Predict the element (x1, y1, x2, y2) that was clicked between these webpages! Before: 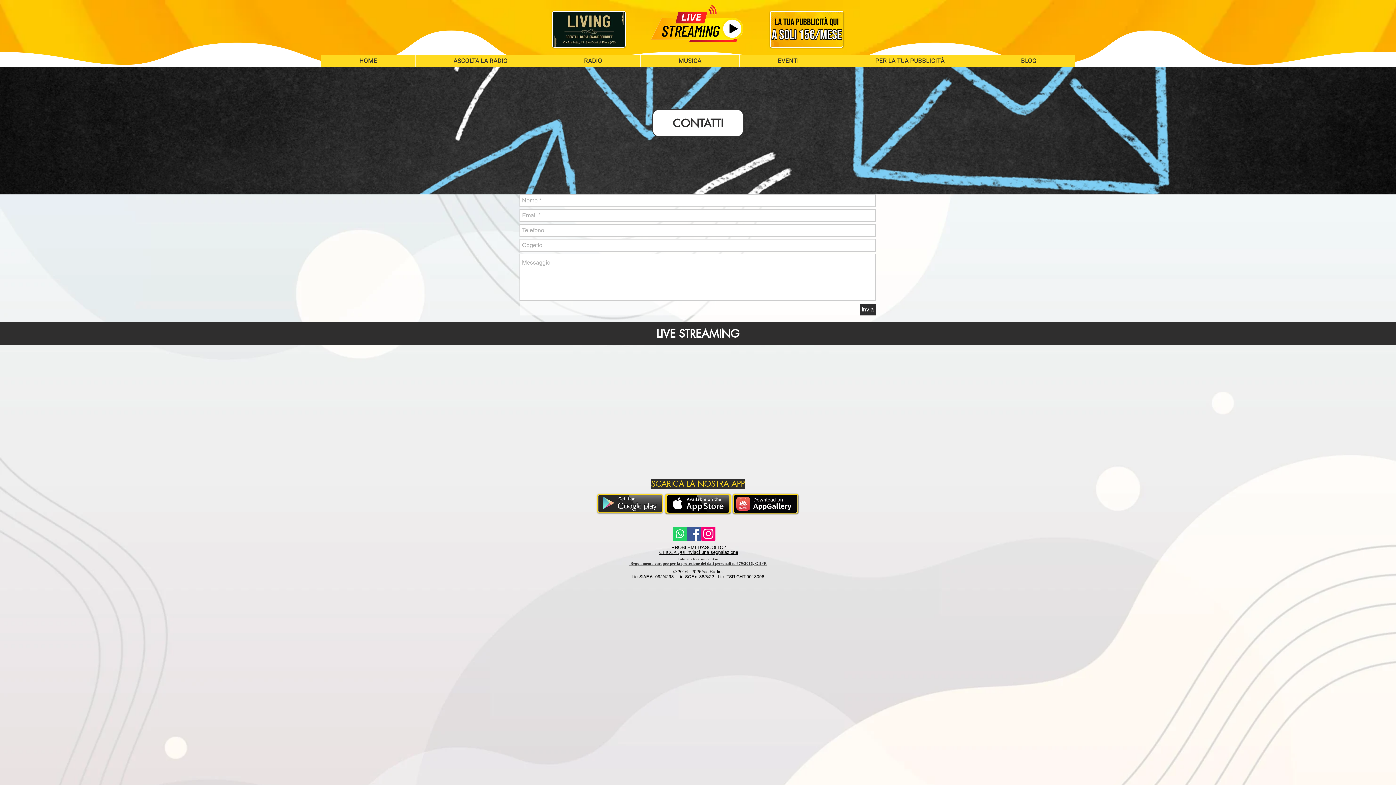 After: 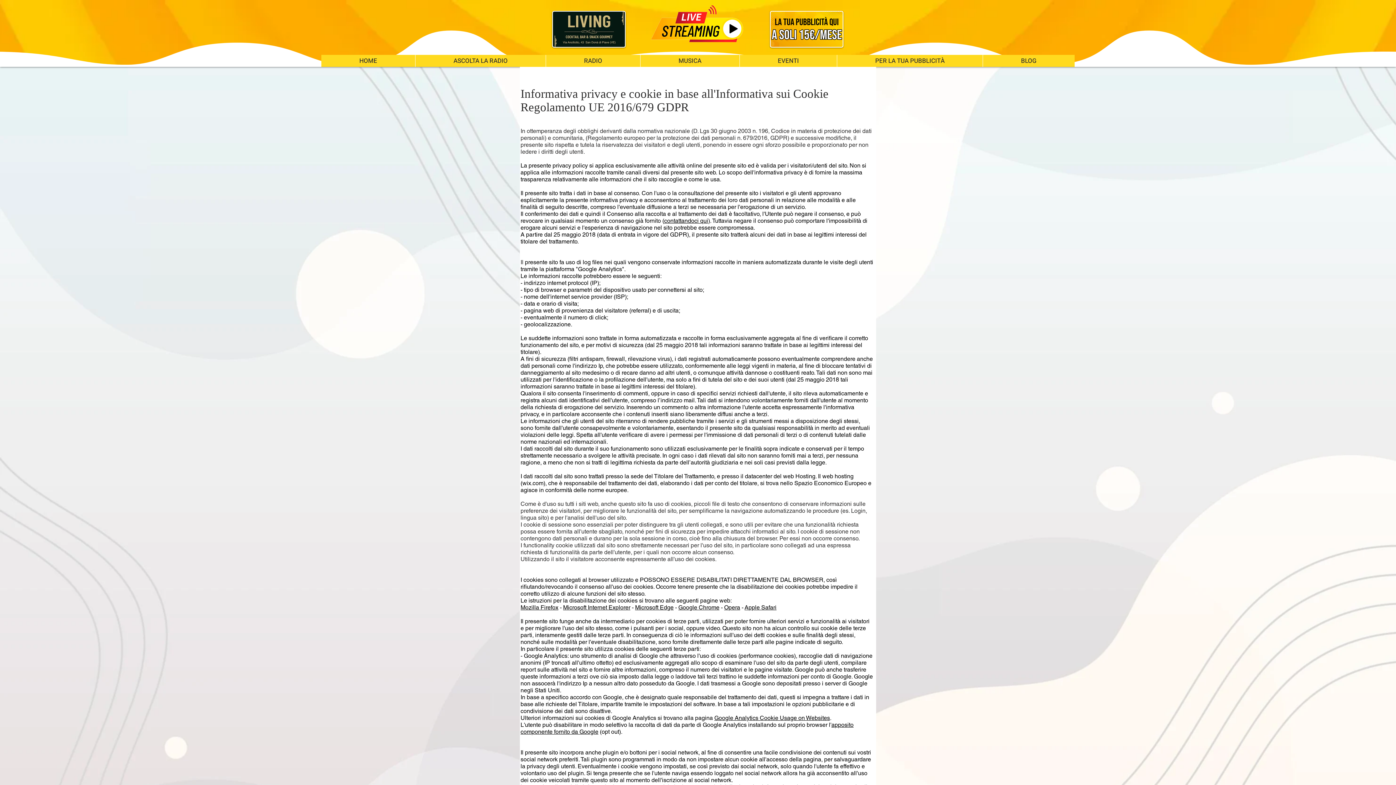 Action: label: Informativa sui cookie bbox: (678, 557, 718, 561)